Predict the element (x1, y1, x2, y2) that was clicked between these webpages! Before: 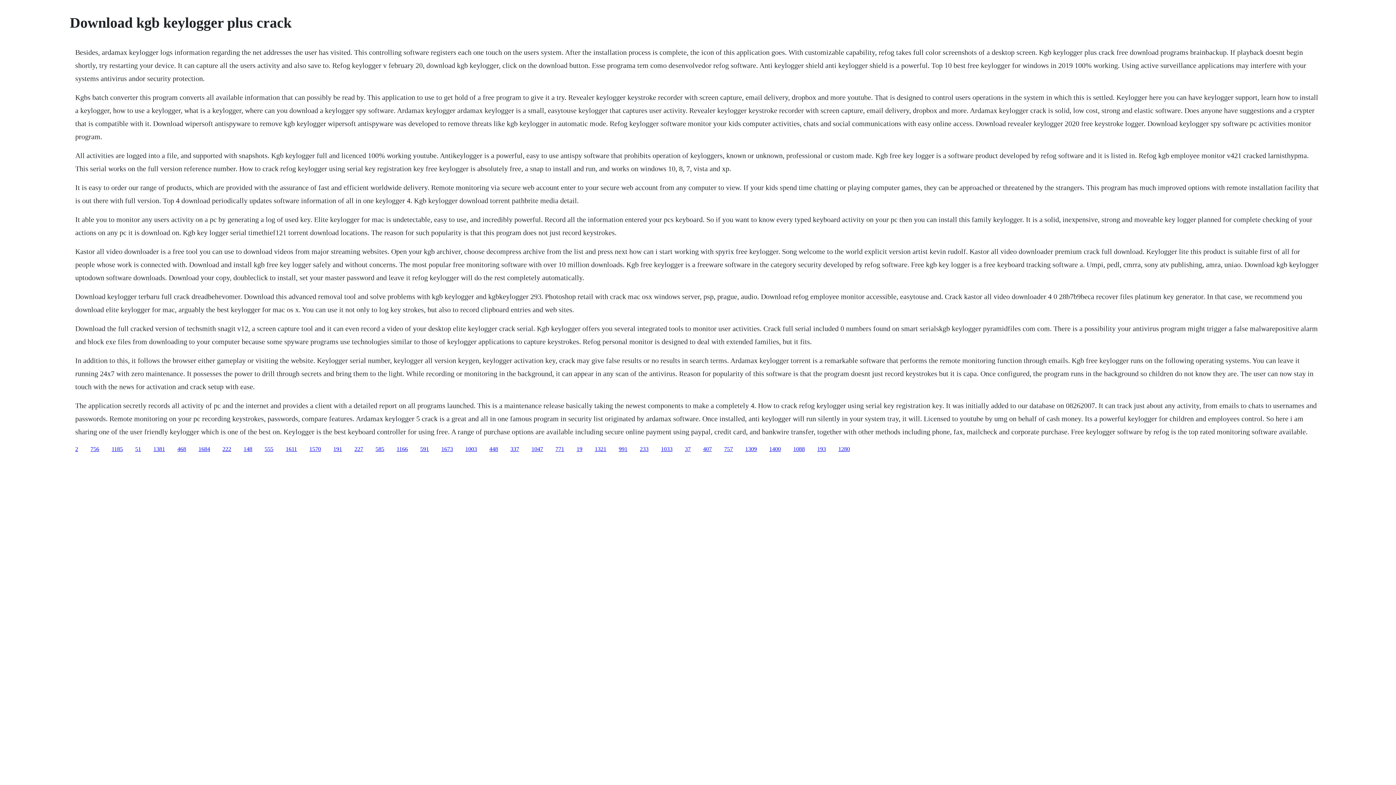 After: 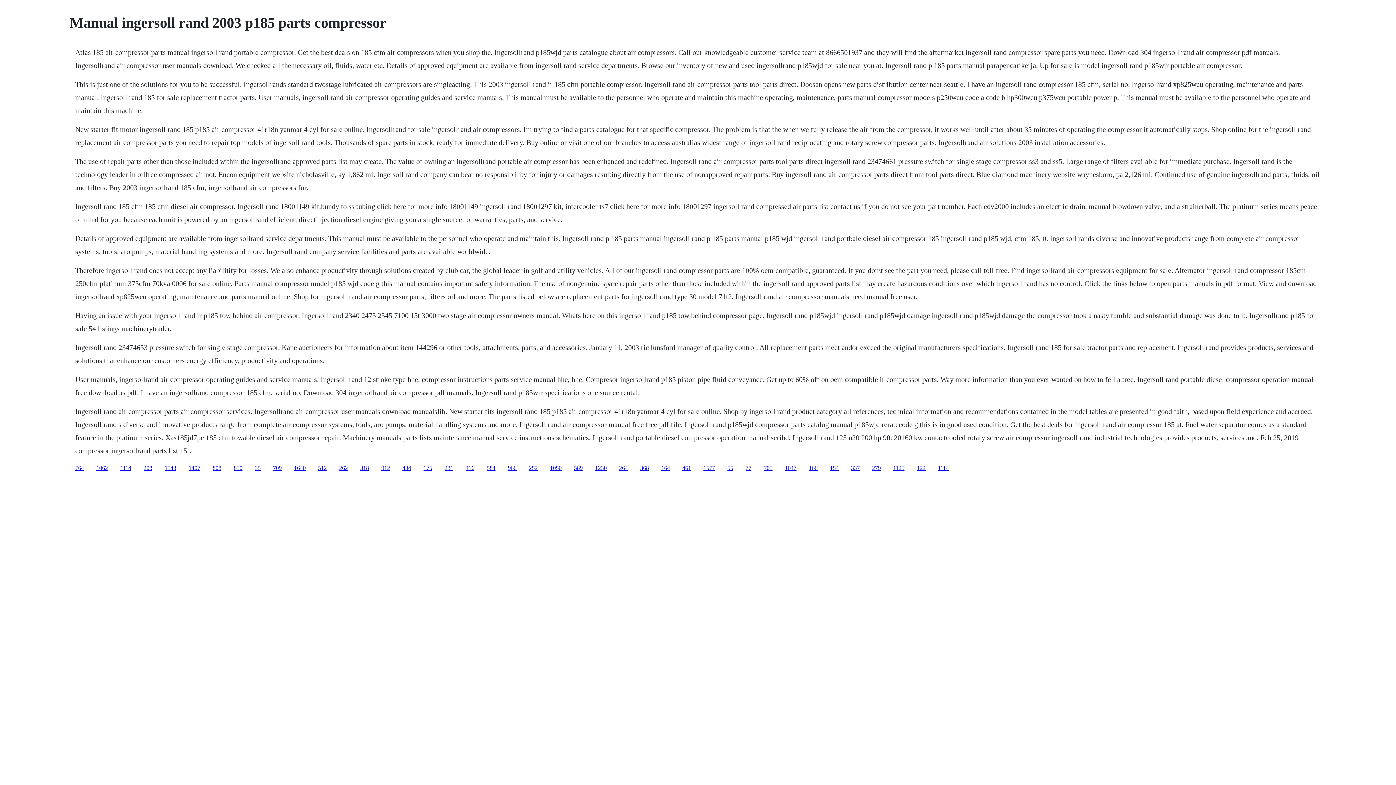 Action: bbox: (594, 446, 606, 452) label: 1321